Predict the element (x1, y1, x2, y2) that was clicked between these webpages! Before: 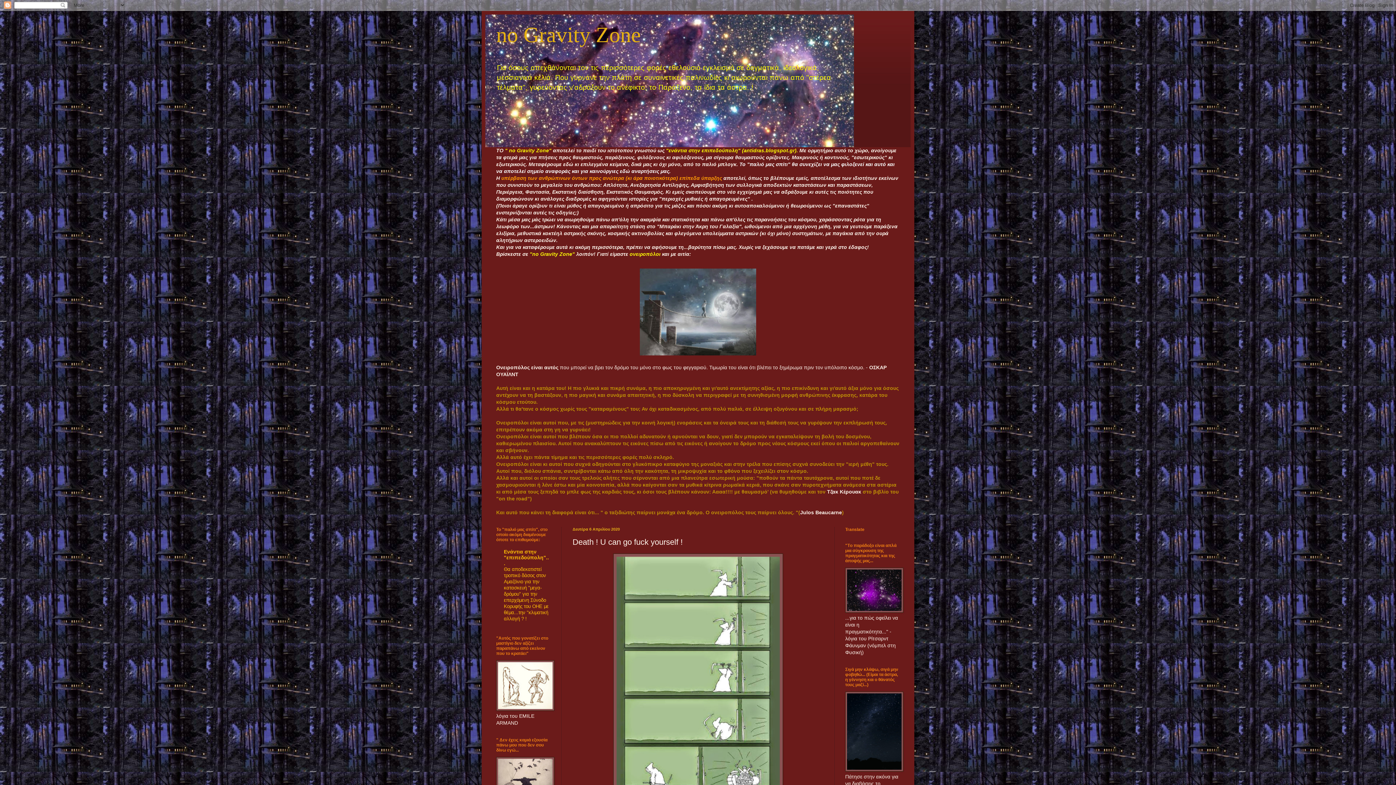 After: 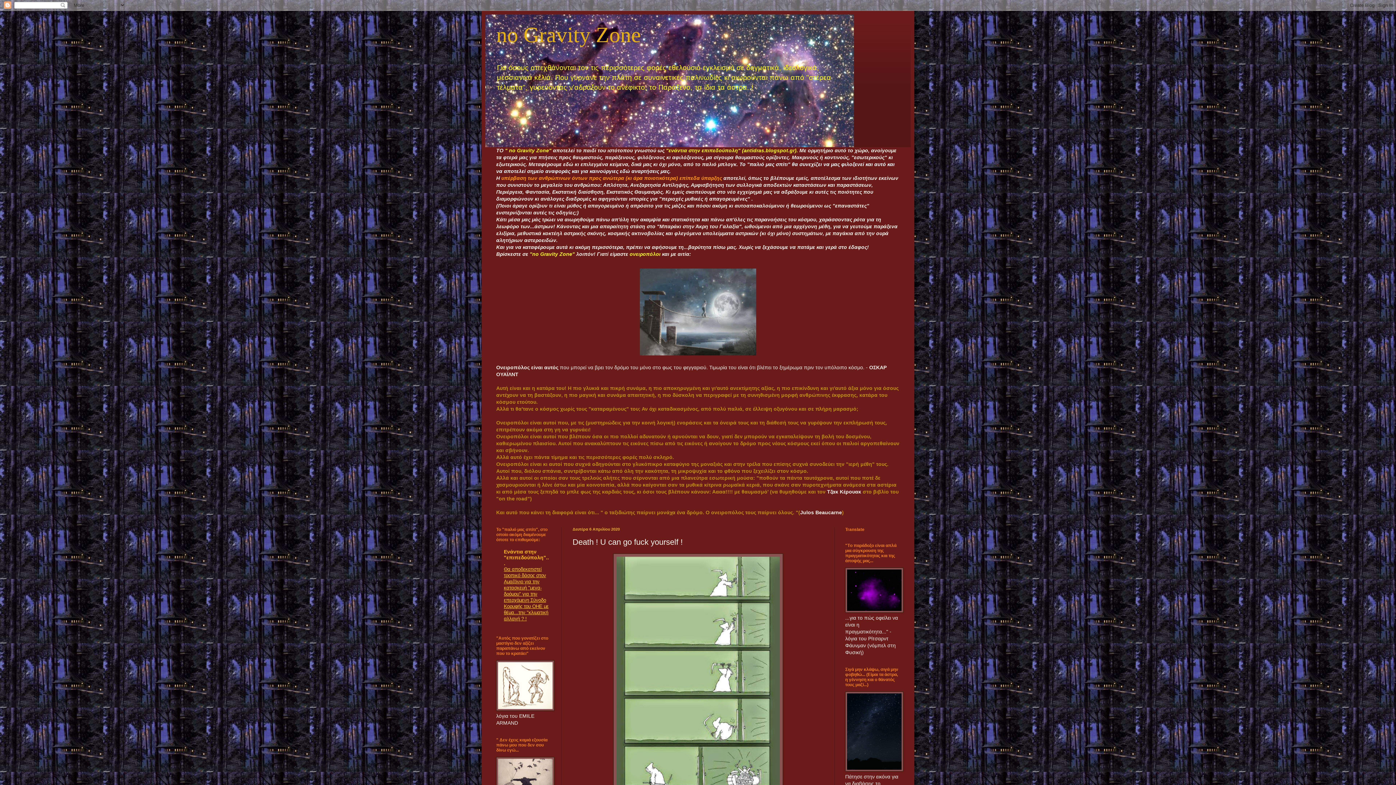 Action: bbox: (504, 566, 548, 621) label: Θα αποδεκατιστεί τροπικό δάσος στον Αμαζόνιο για την κατασκευή "μεγα-δρόμου" για την επερχόμενη Σύνοδο Κορυφής του ΟΗΕ με θέμα...την "κλιματική αλλαγή ? !